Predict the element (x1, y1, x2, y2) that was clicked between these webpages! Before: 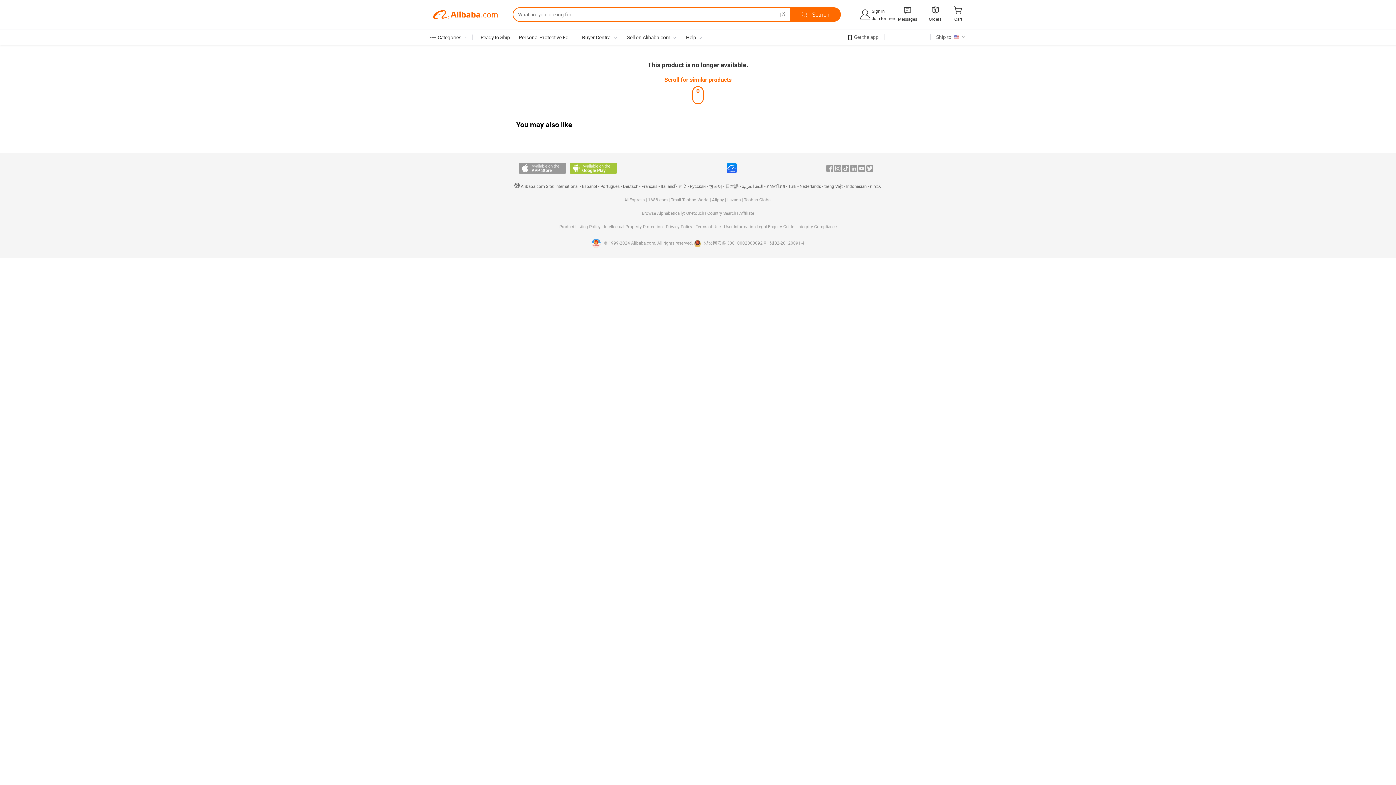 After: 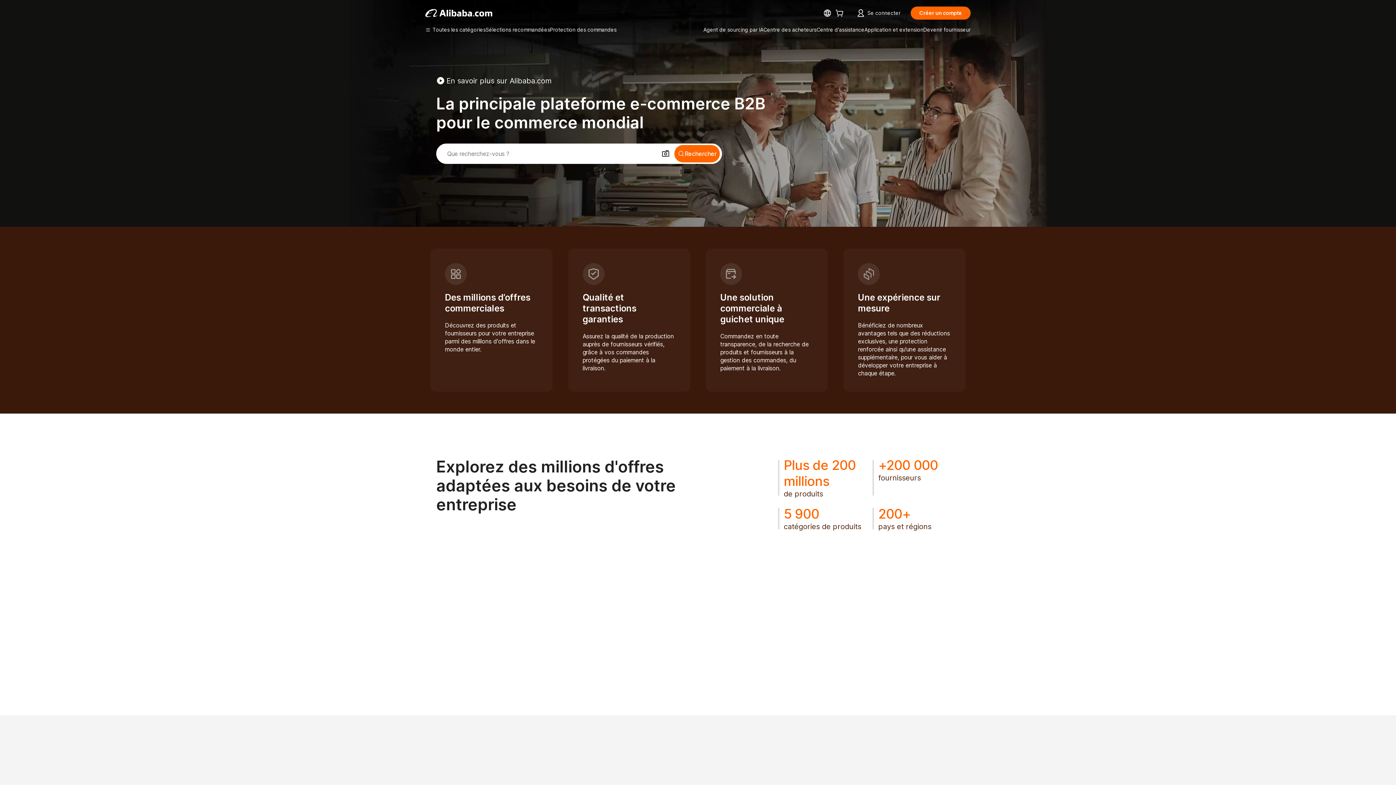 Action: label: Français bbox: (641, 184, 657, 189)